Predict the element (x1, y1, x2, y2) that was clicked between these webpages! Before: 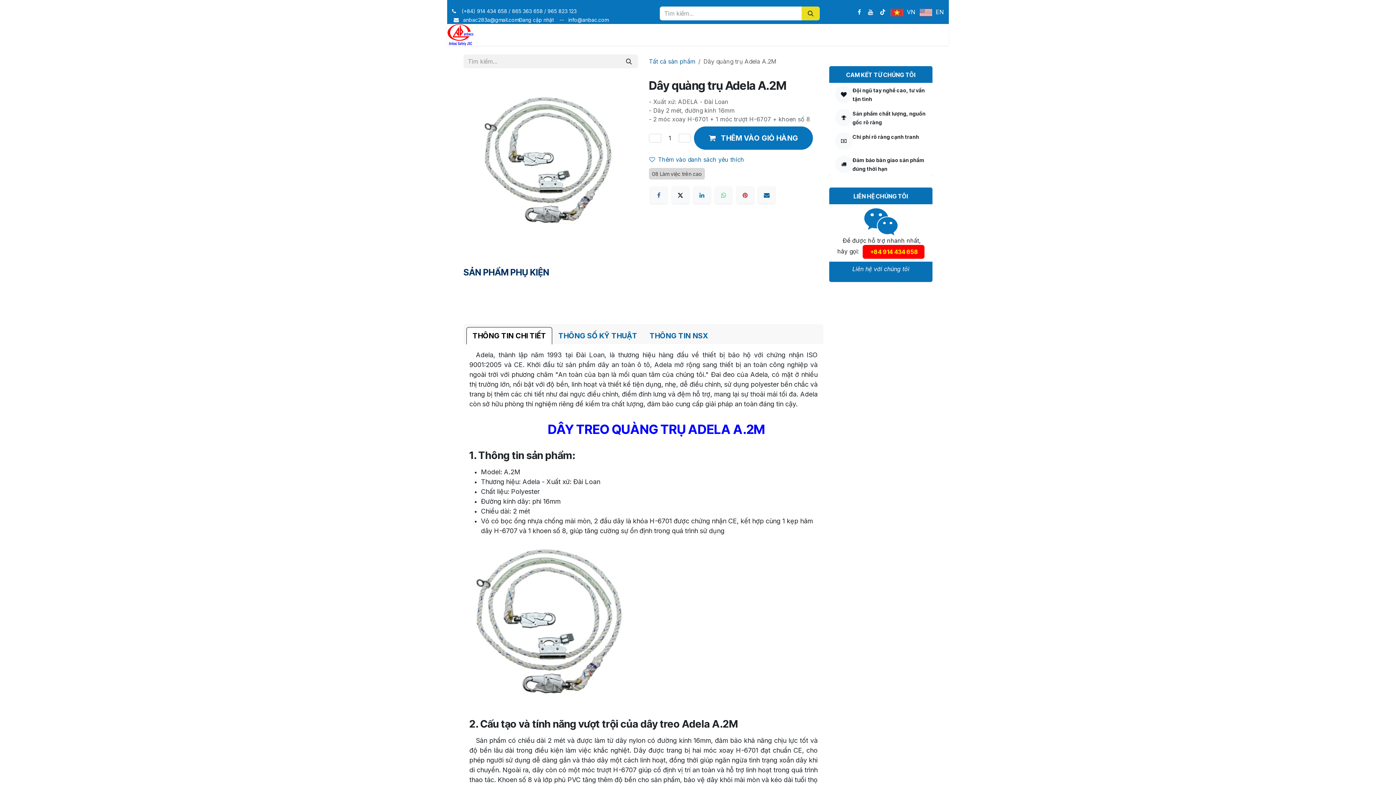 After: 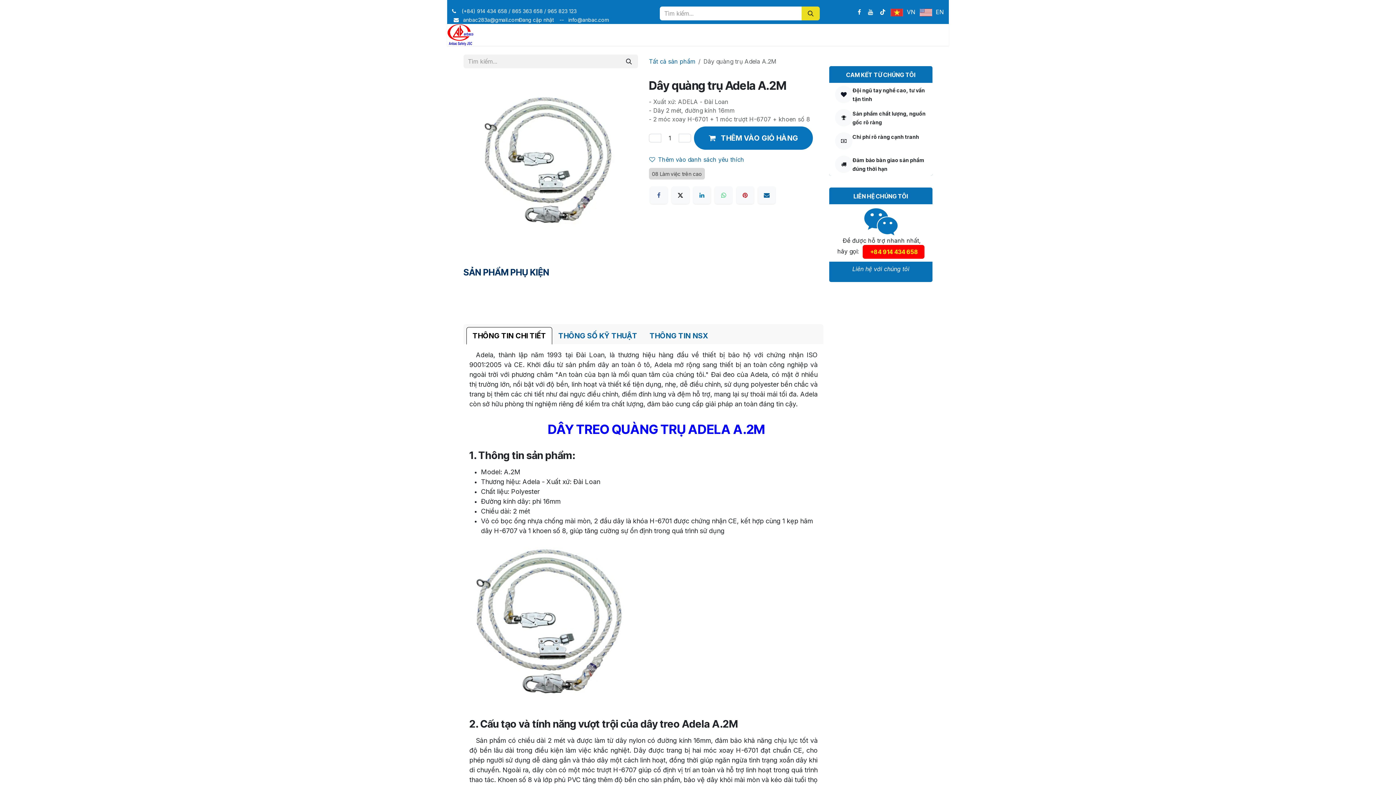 Action: bbox: (577, 24, 616, 45) label: DỊCH VỤ 